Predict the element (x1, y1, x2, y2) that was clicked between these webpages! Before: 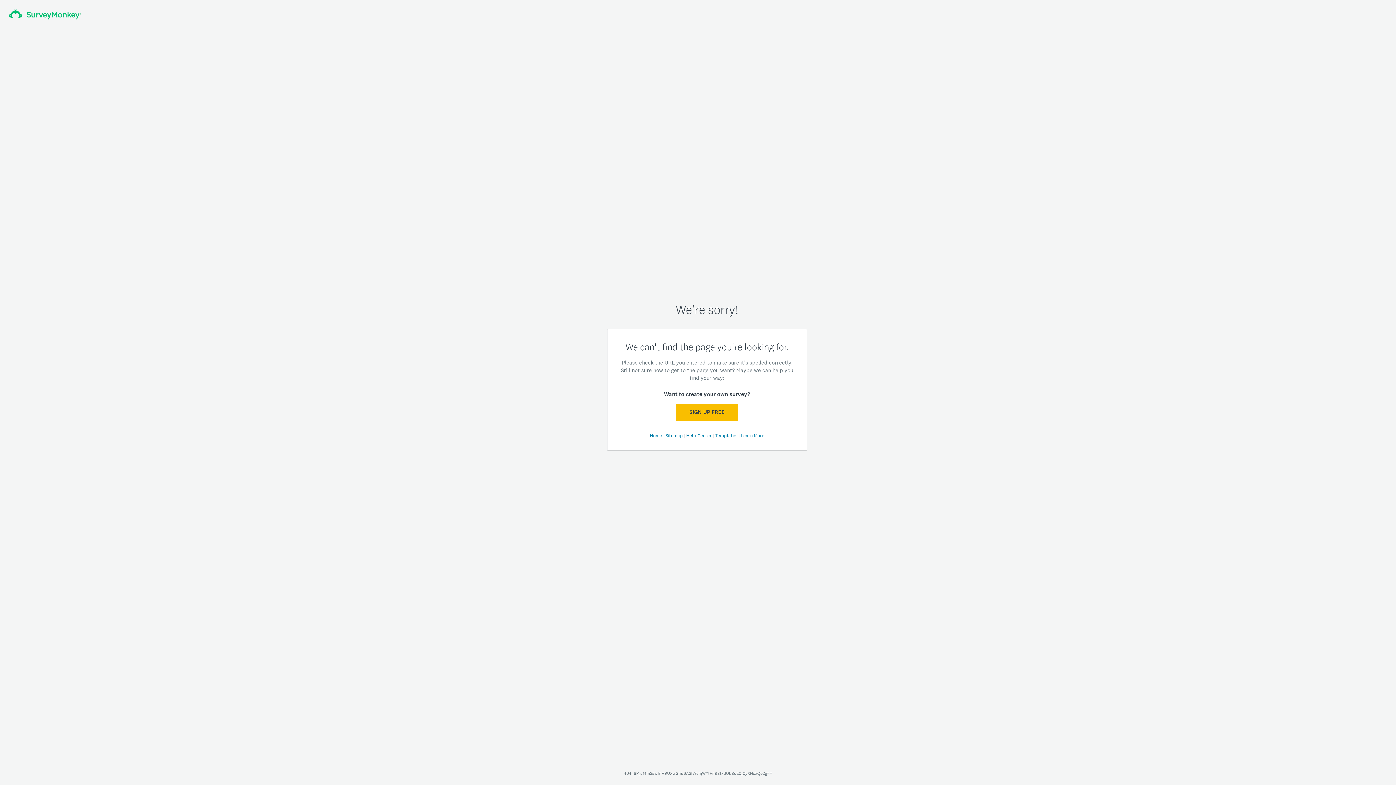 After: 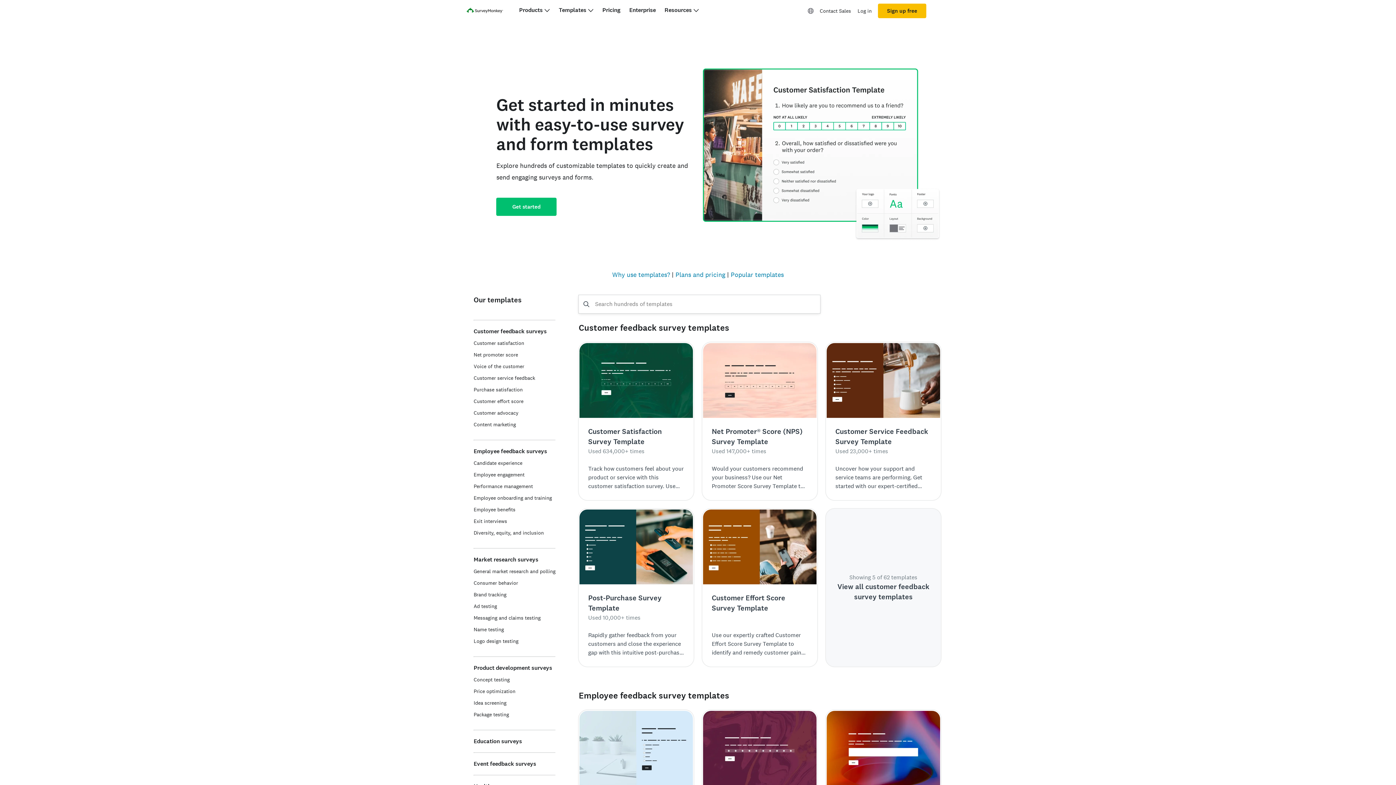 Action: label: Templates  bbox: (715, 432, 738, 438)